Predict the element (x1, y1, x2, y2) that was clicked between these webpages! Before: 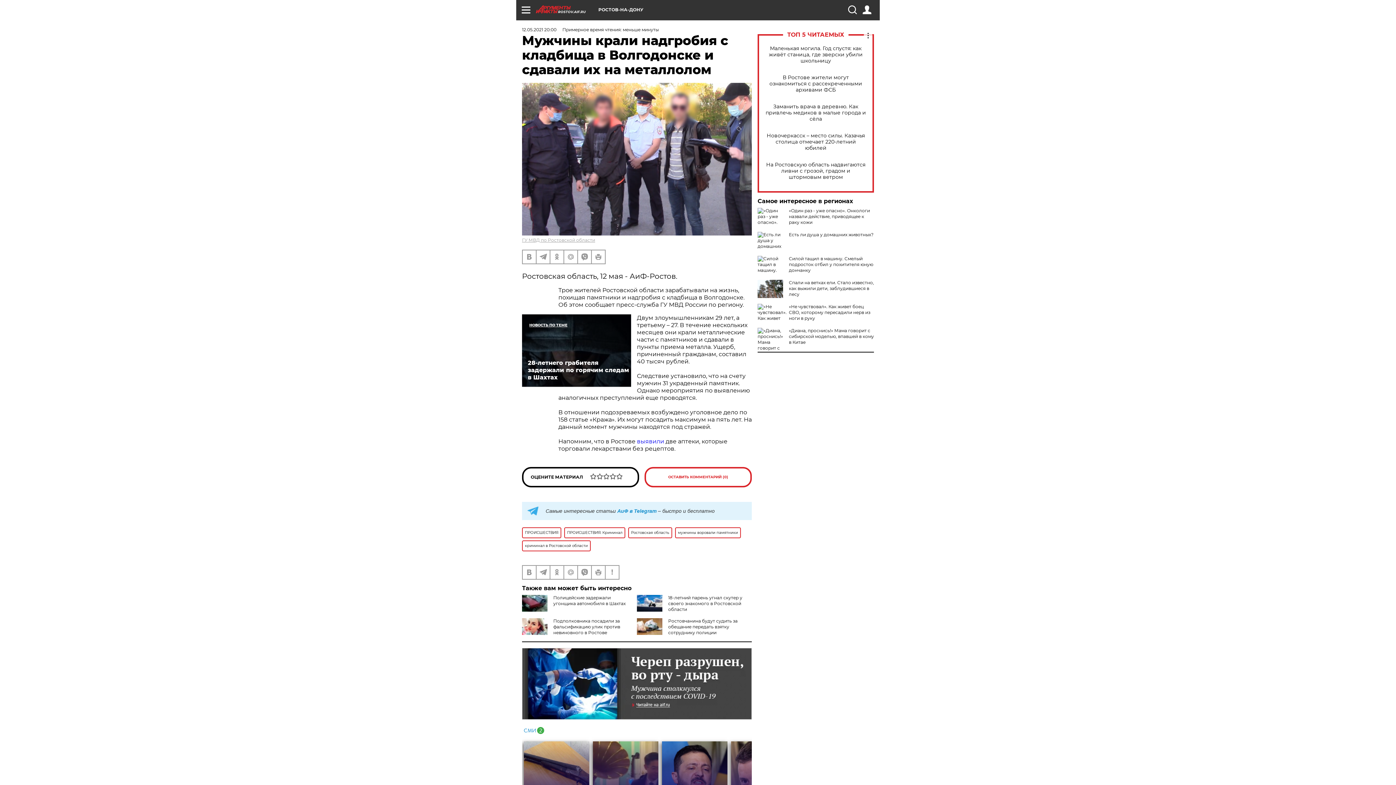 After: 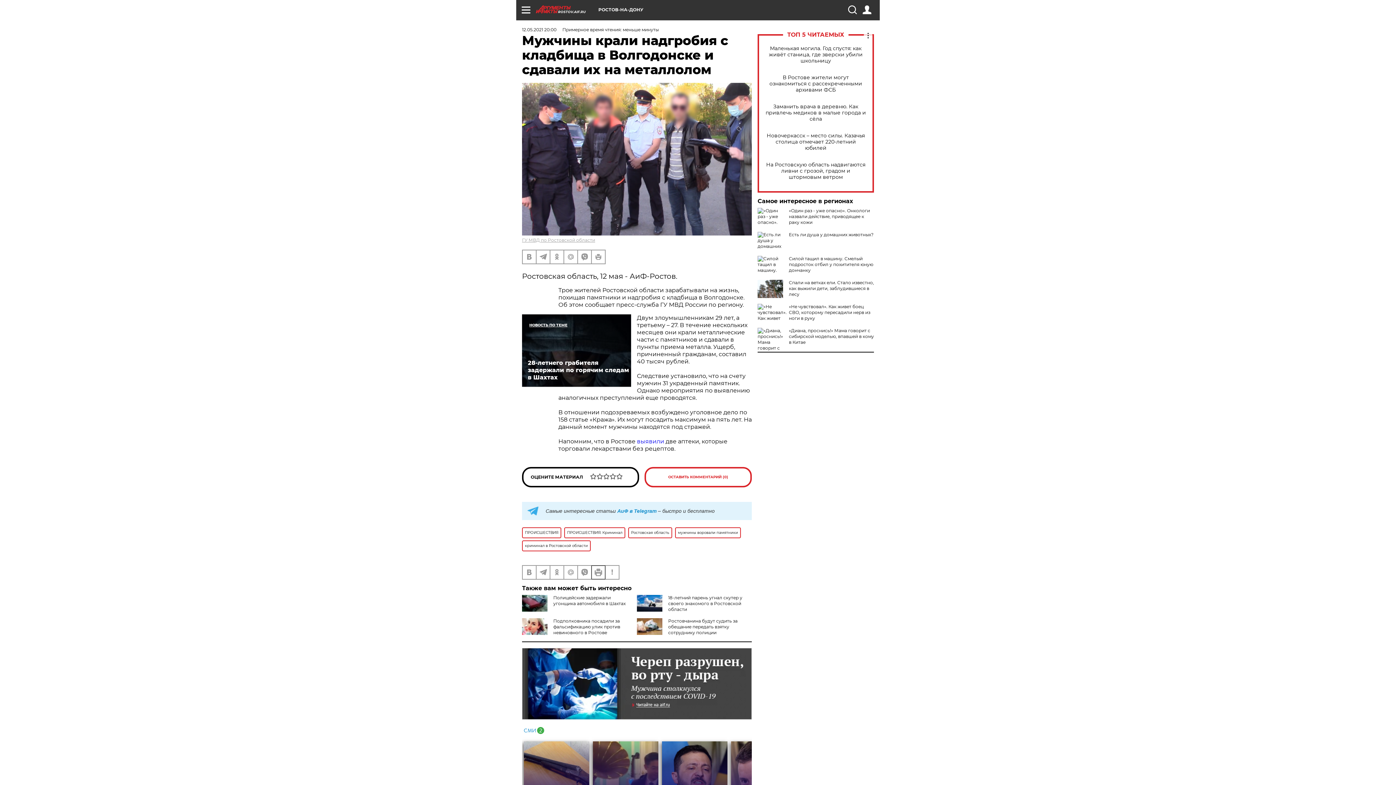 Action: bbox: (592, 566, 605, 579)